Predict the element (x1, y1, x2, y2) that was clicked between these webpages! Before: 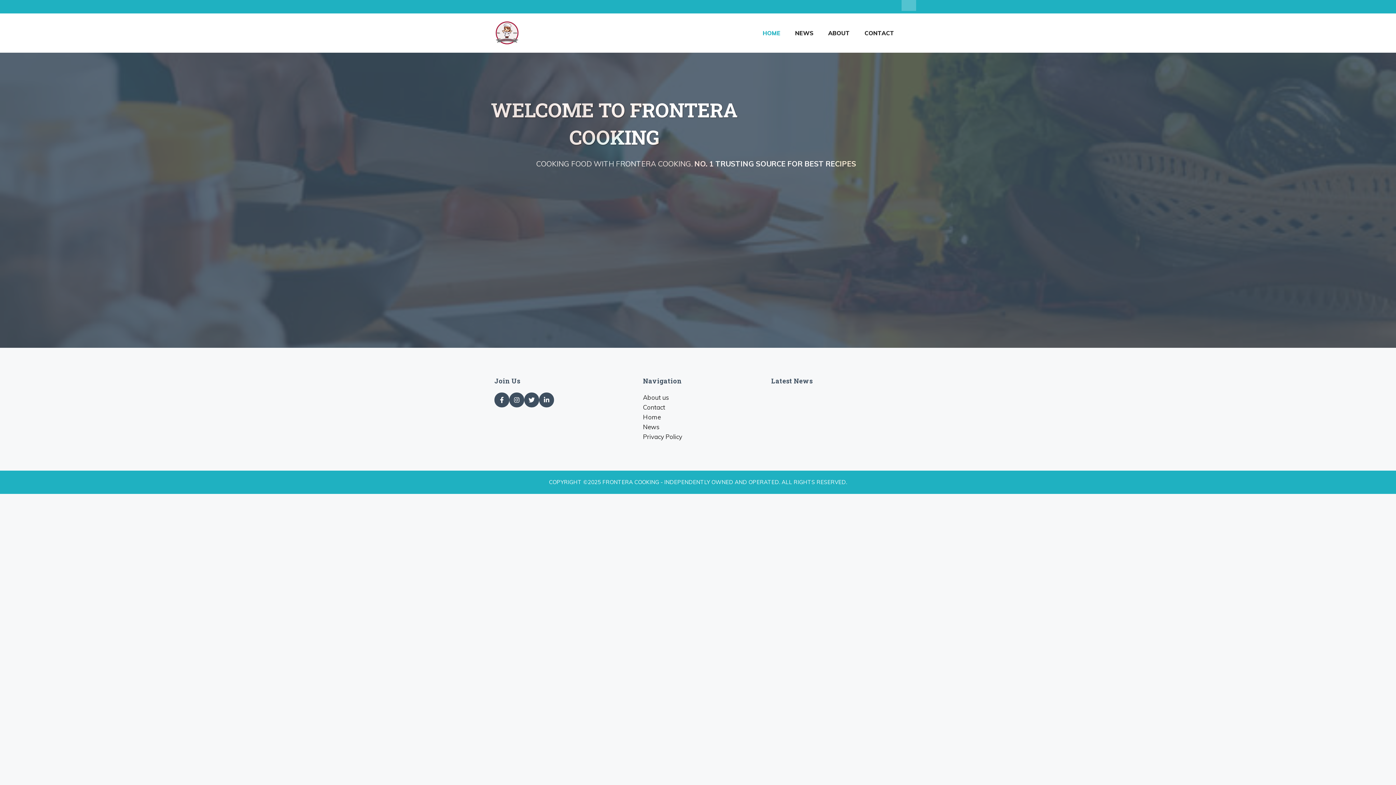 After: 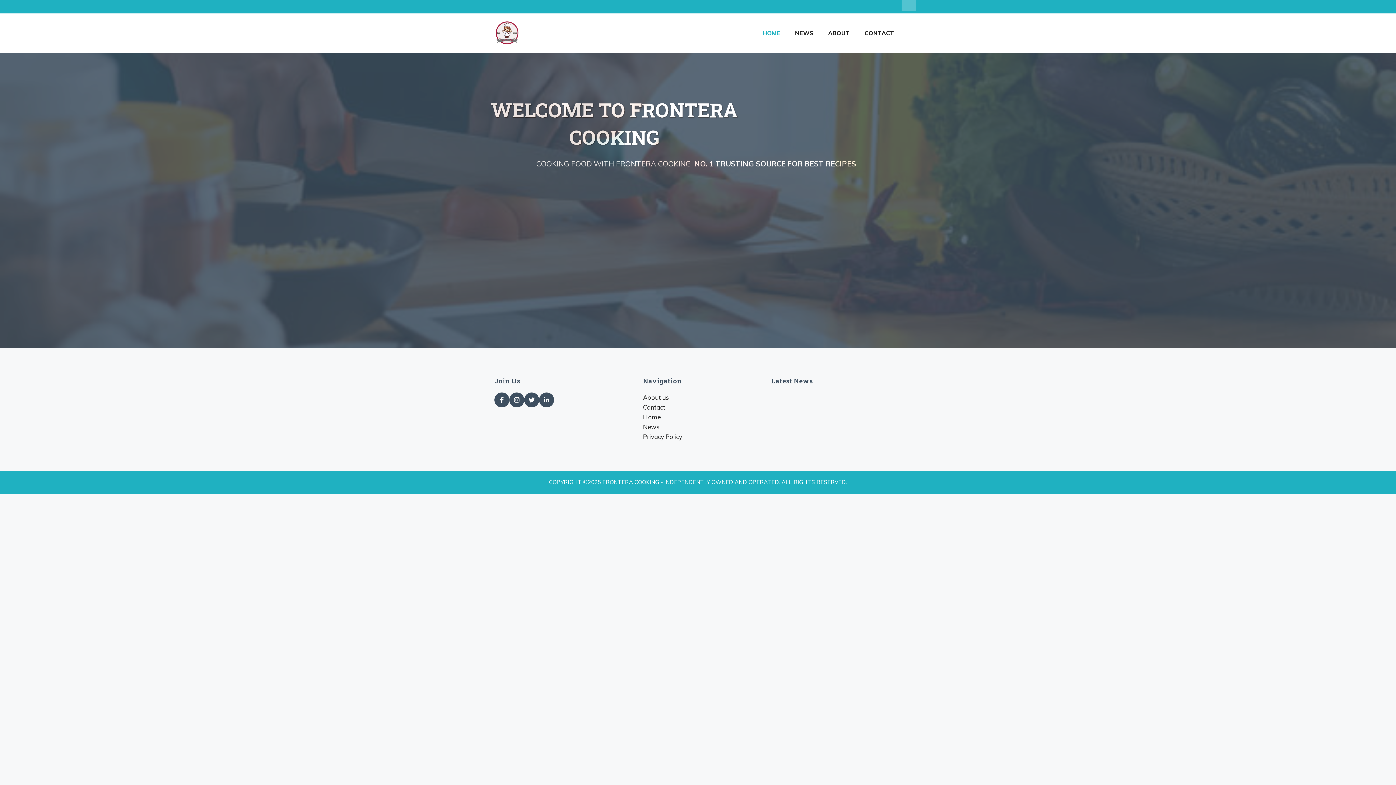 Action: bbox: (755, 22, 788, 43) label: HOME